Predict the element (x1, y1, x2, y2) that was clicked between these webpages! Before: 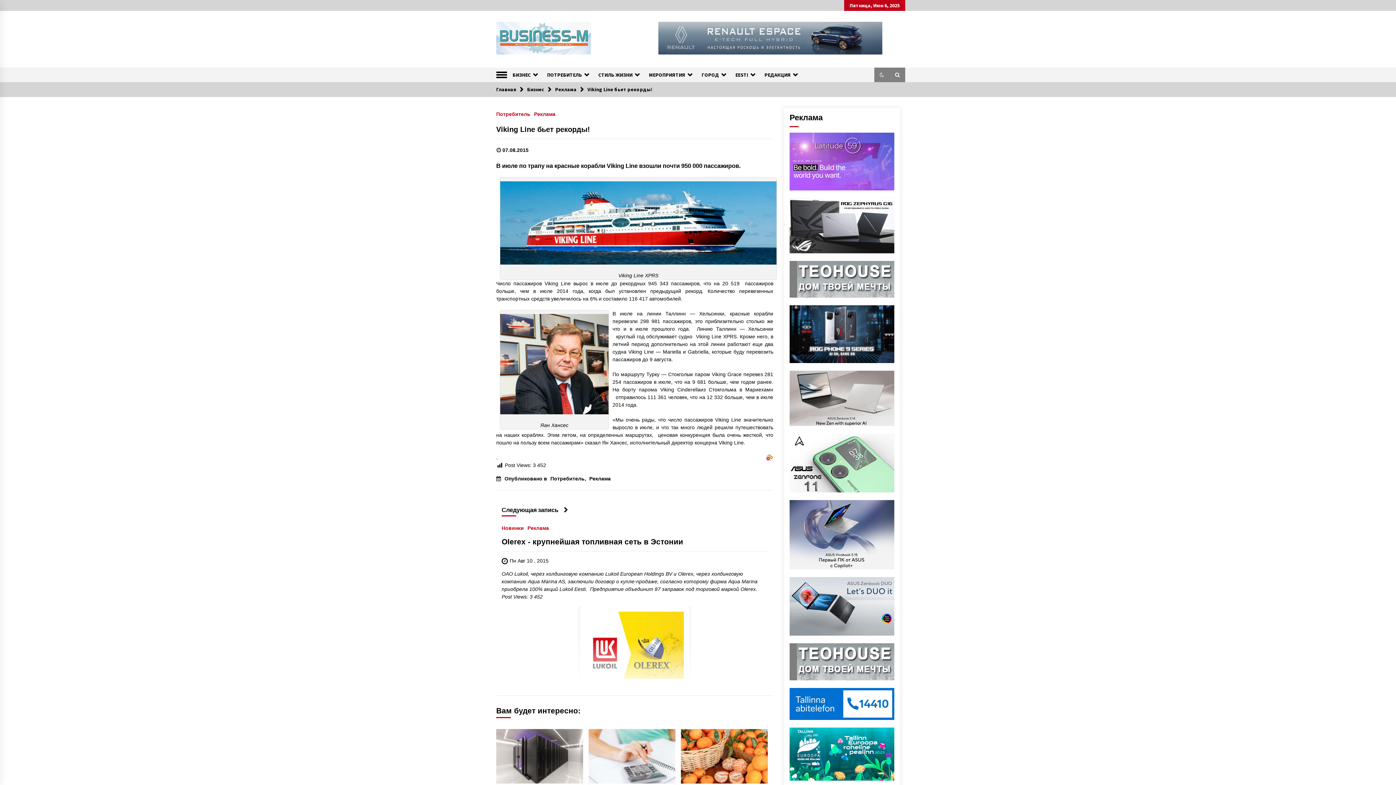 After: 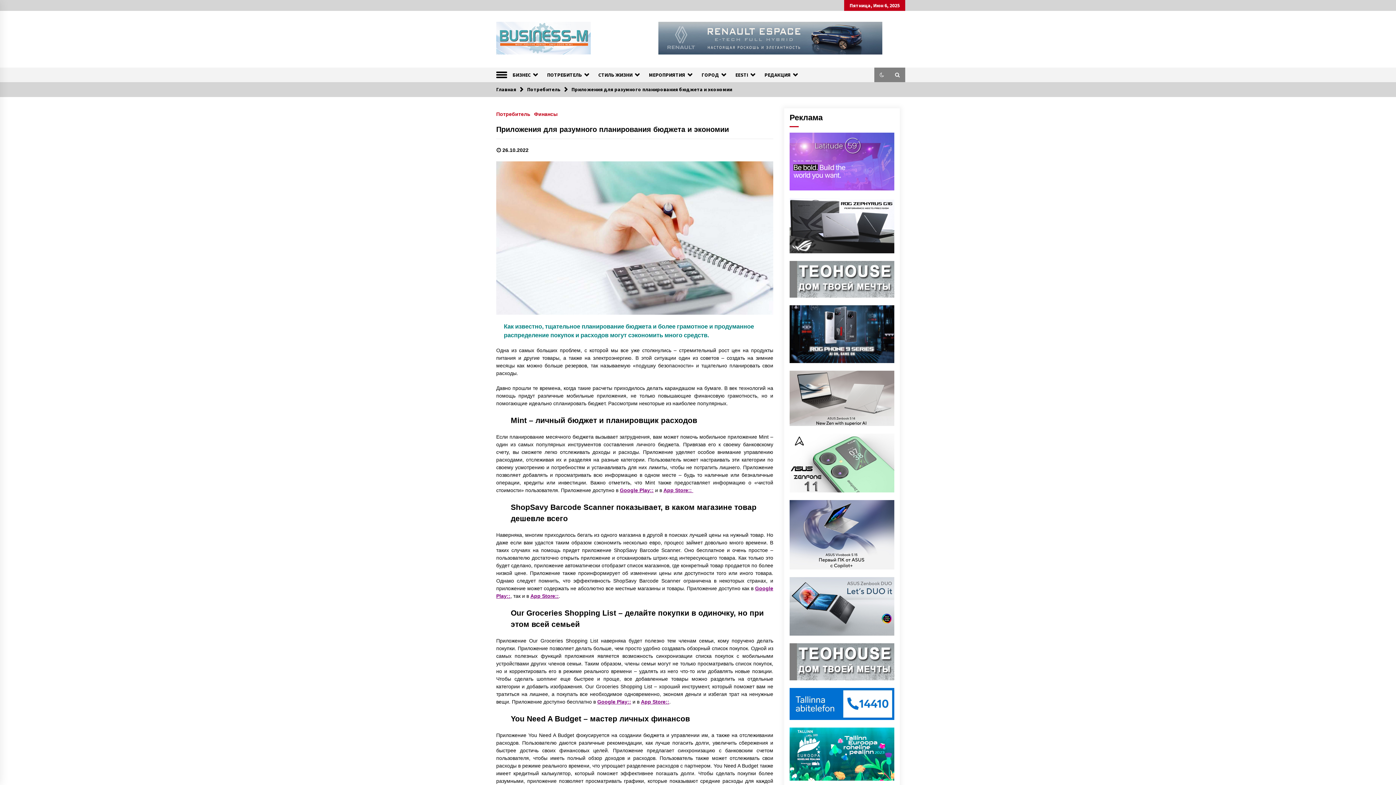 Action: bbox: (588, 729, 675, 783)